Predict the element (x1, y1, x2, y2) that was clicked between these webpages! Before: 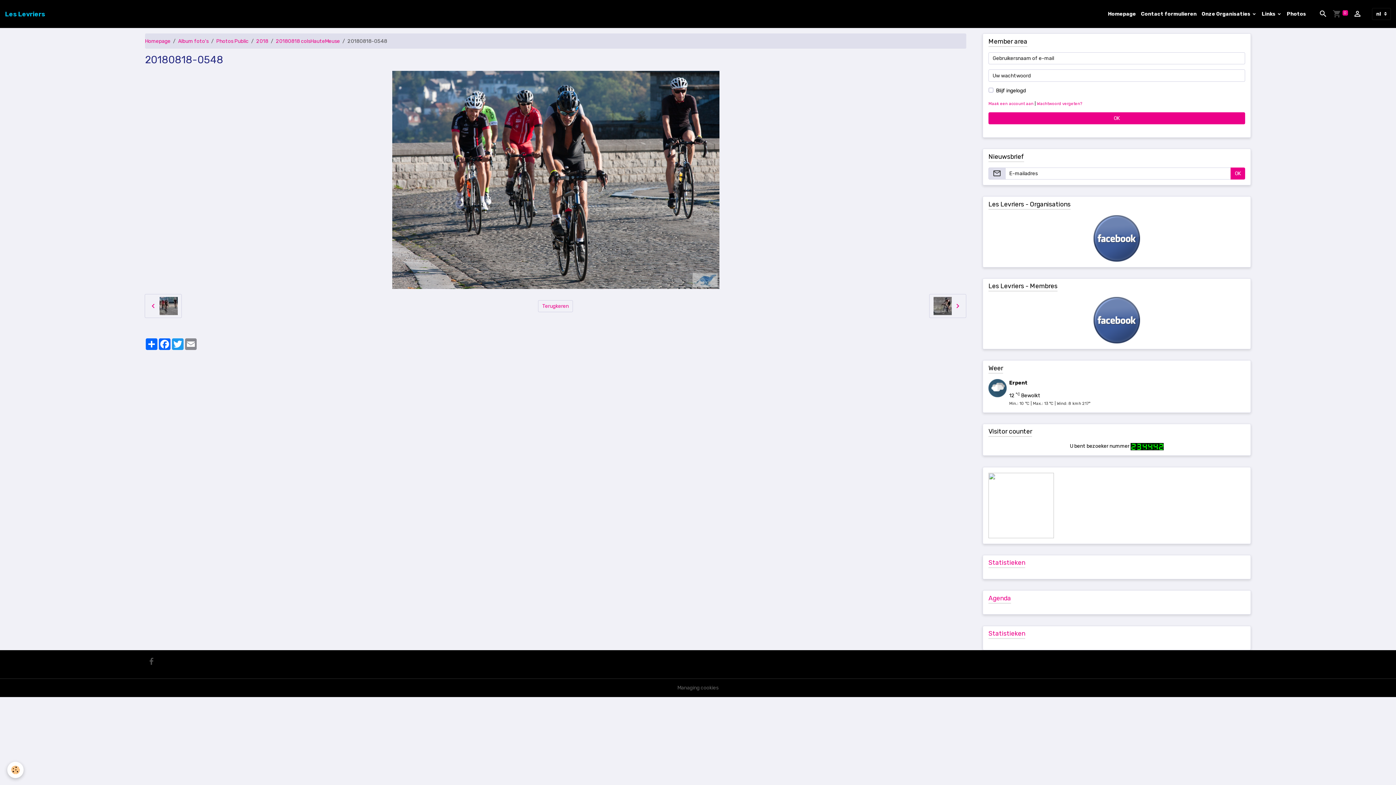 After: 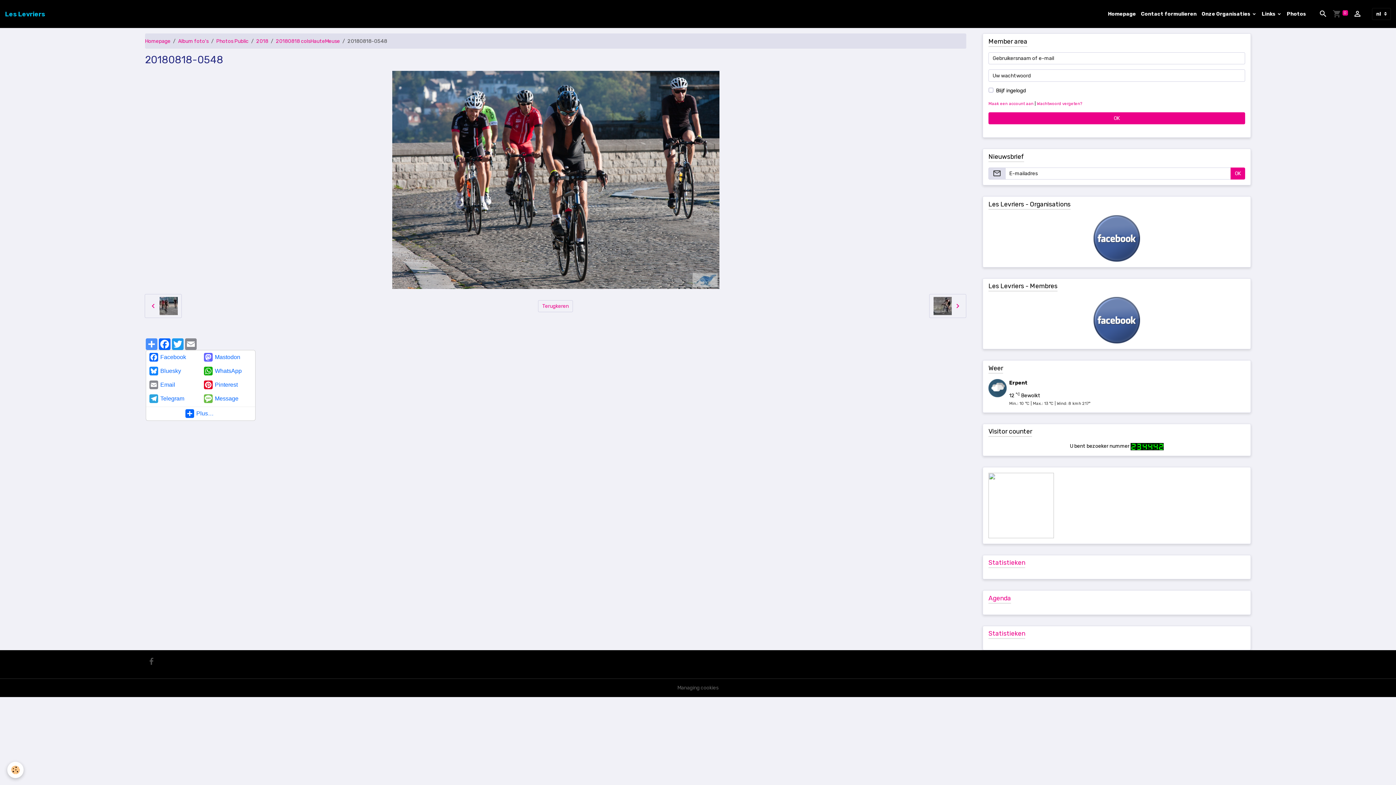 Action: label: Partager bbox: (145, 338, 158, 350)